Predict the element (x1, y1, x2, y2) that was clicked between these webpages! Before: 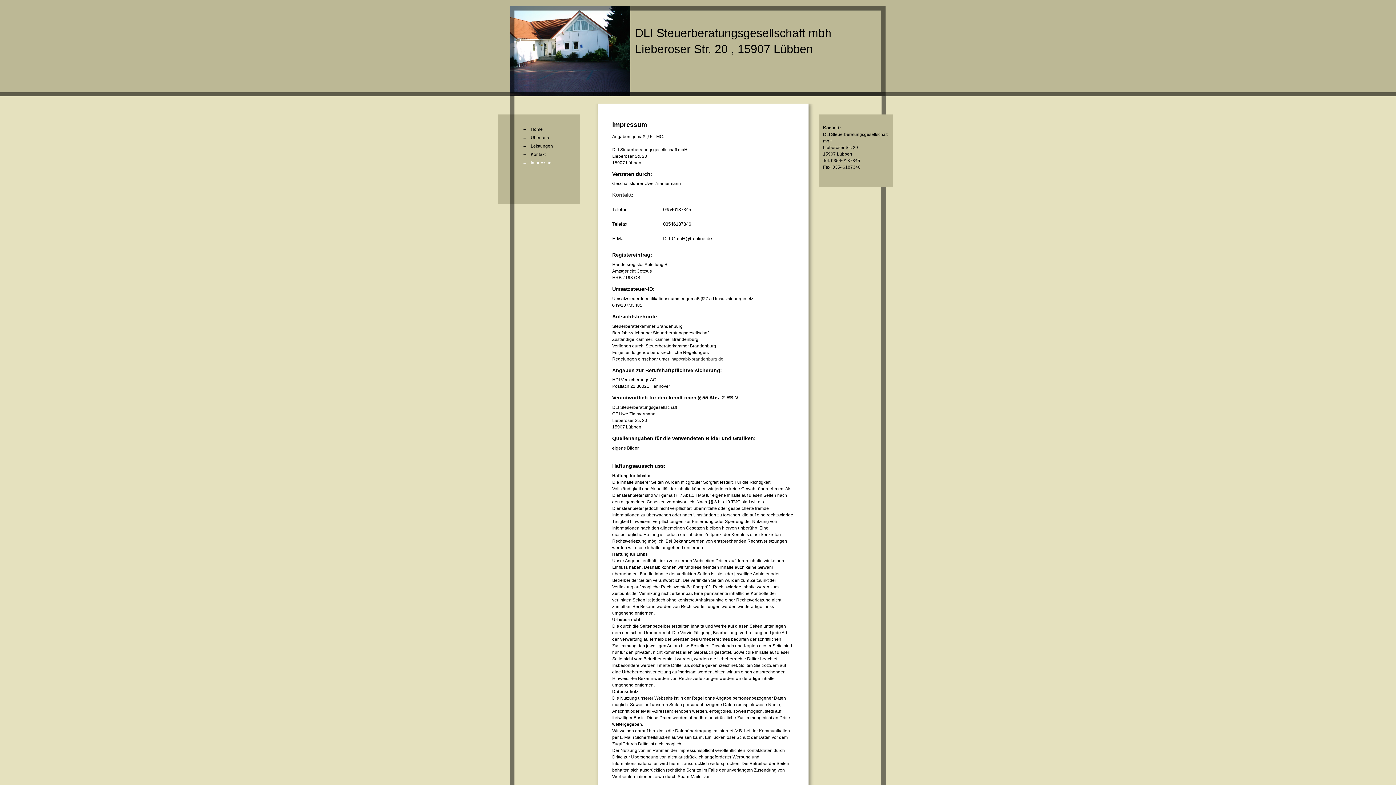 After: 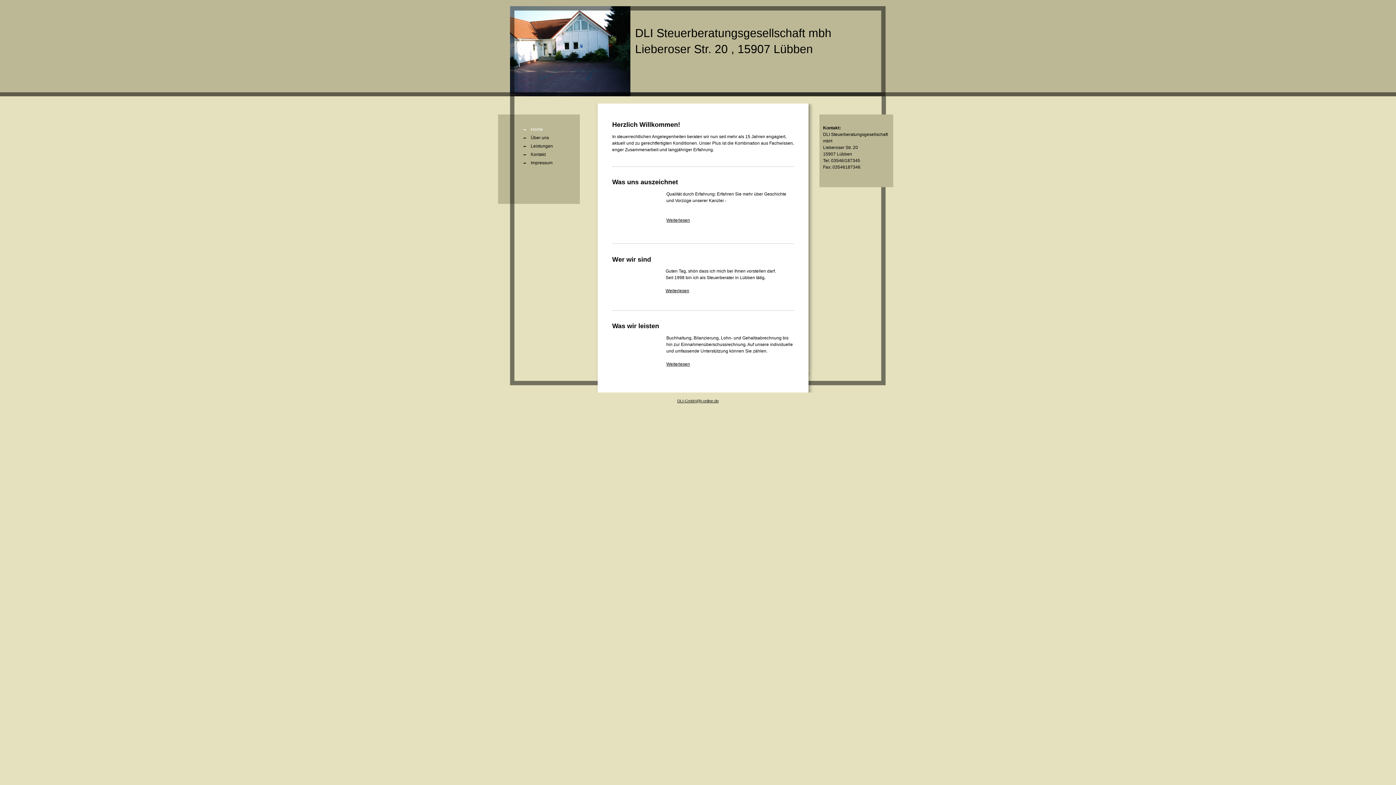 Action: bbox: (523, 125, 572, 133) label: Home